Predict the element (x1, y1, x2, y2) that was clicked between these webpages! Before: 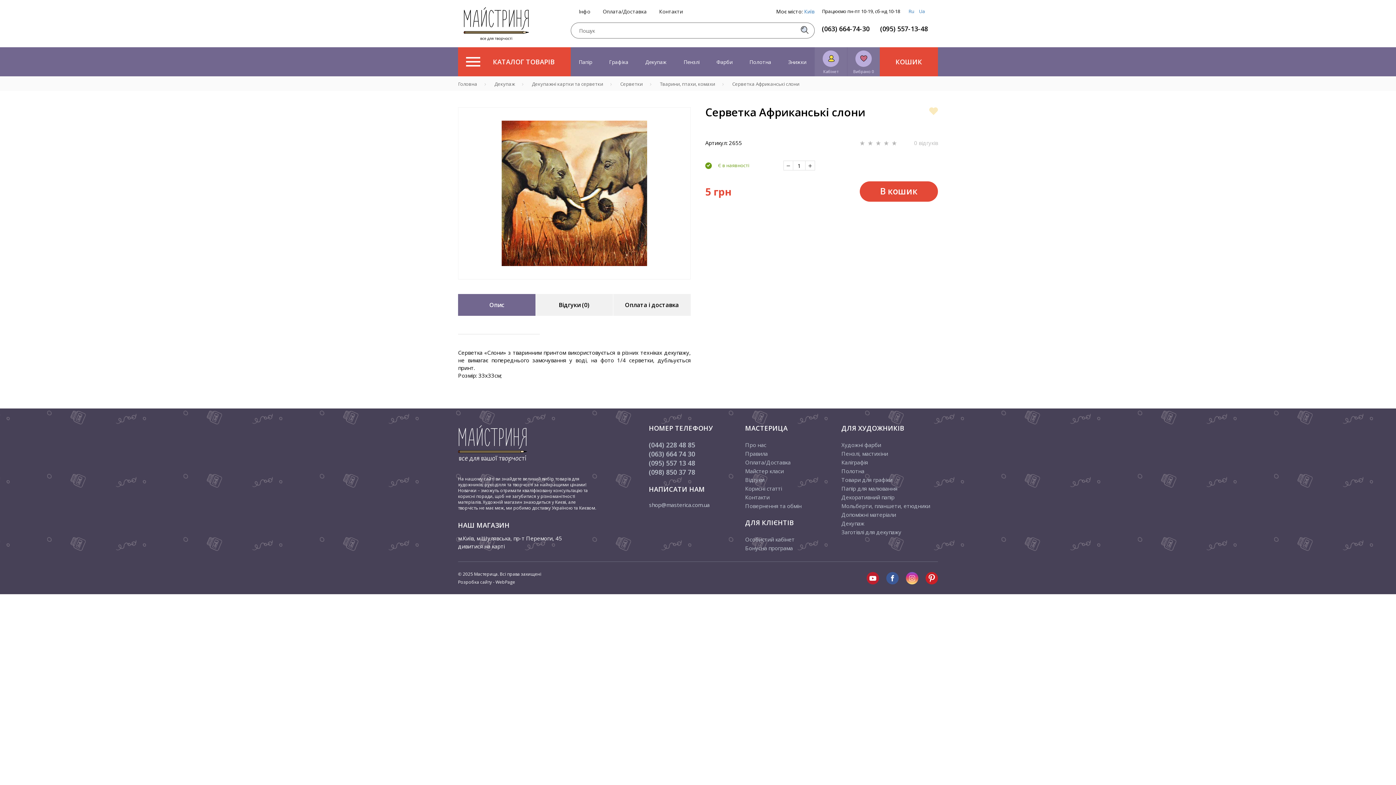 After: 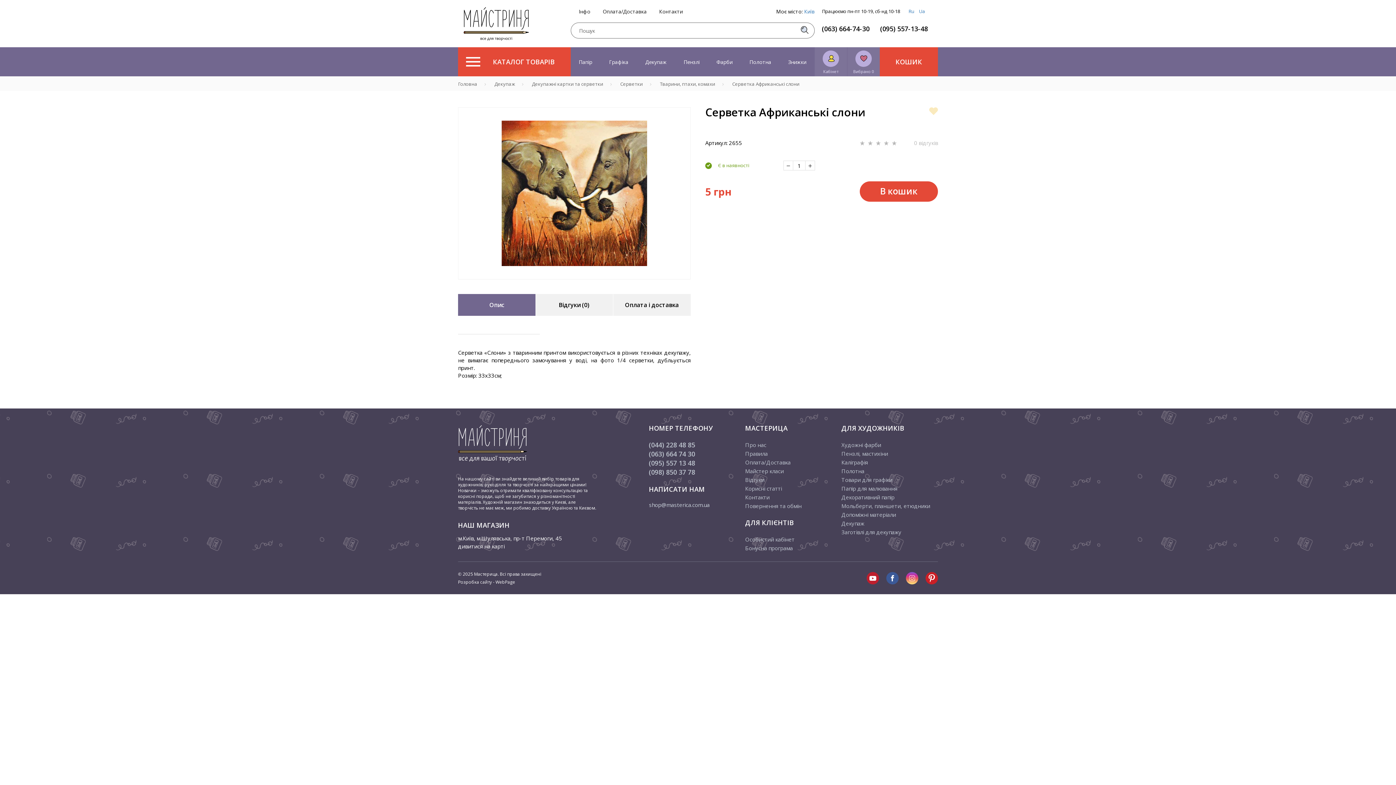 Action: bbox: (925, 572, 938, 584)